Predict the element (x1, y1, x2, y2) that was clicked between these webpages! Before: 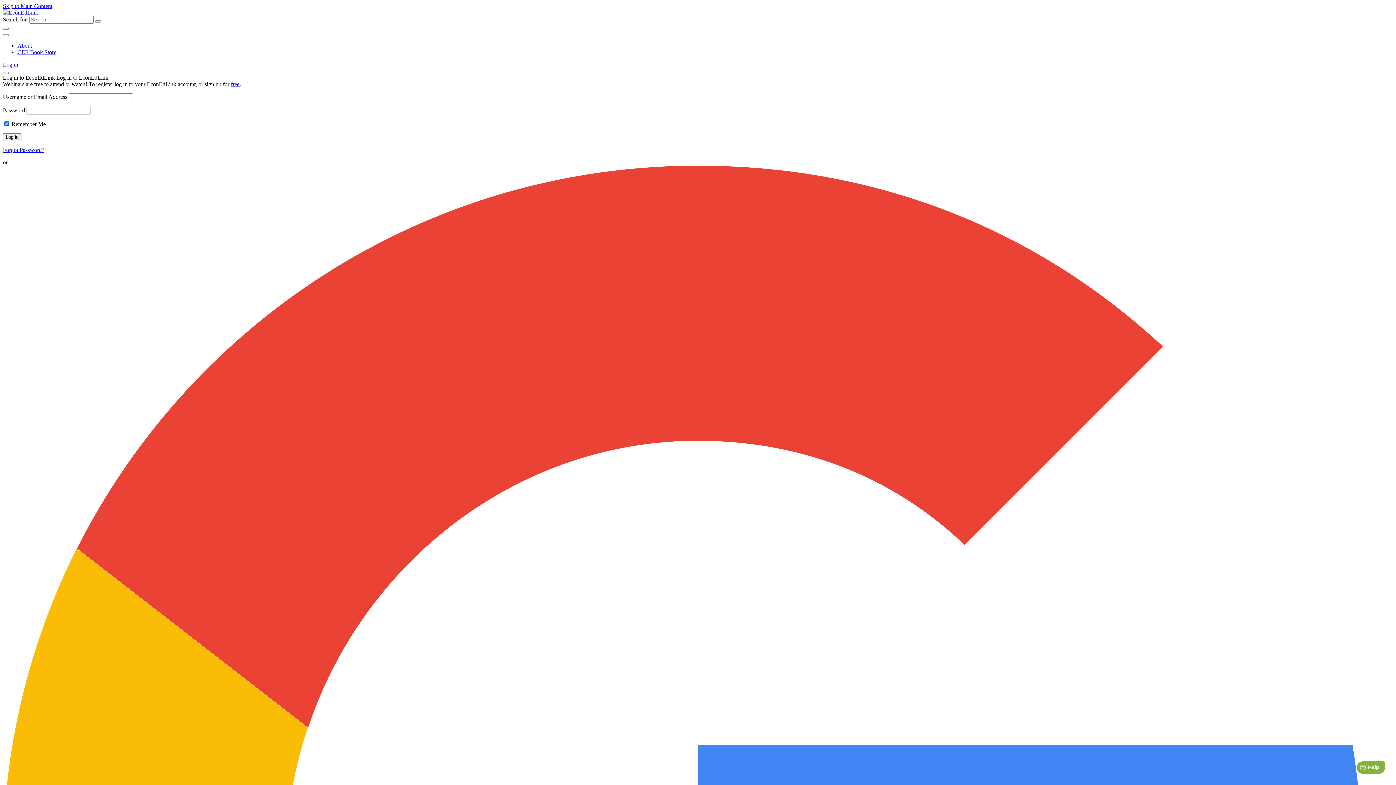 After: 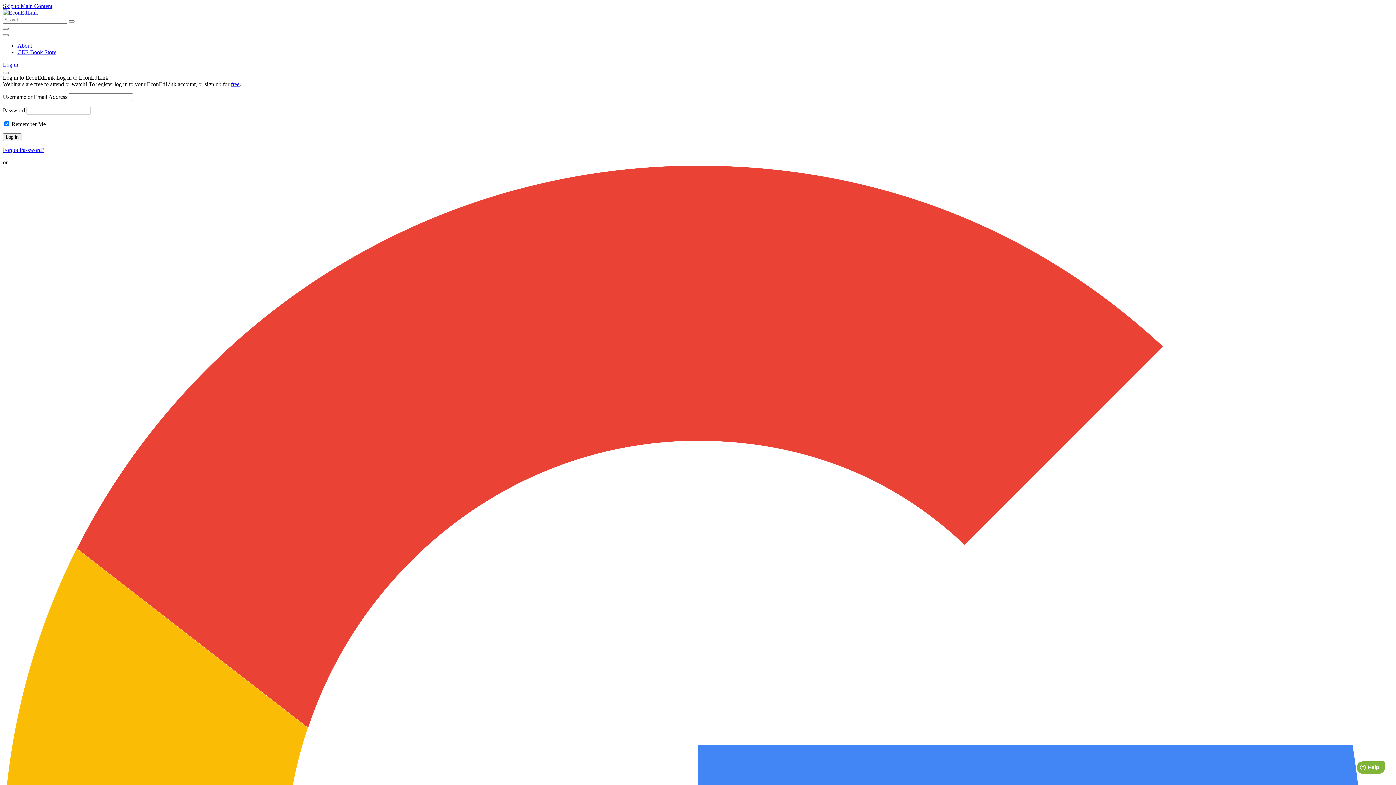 Action: bbox: (17, 42, 32, 48) label: About